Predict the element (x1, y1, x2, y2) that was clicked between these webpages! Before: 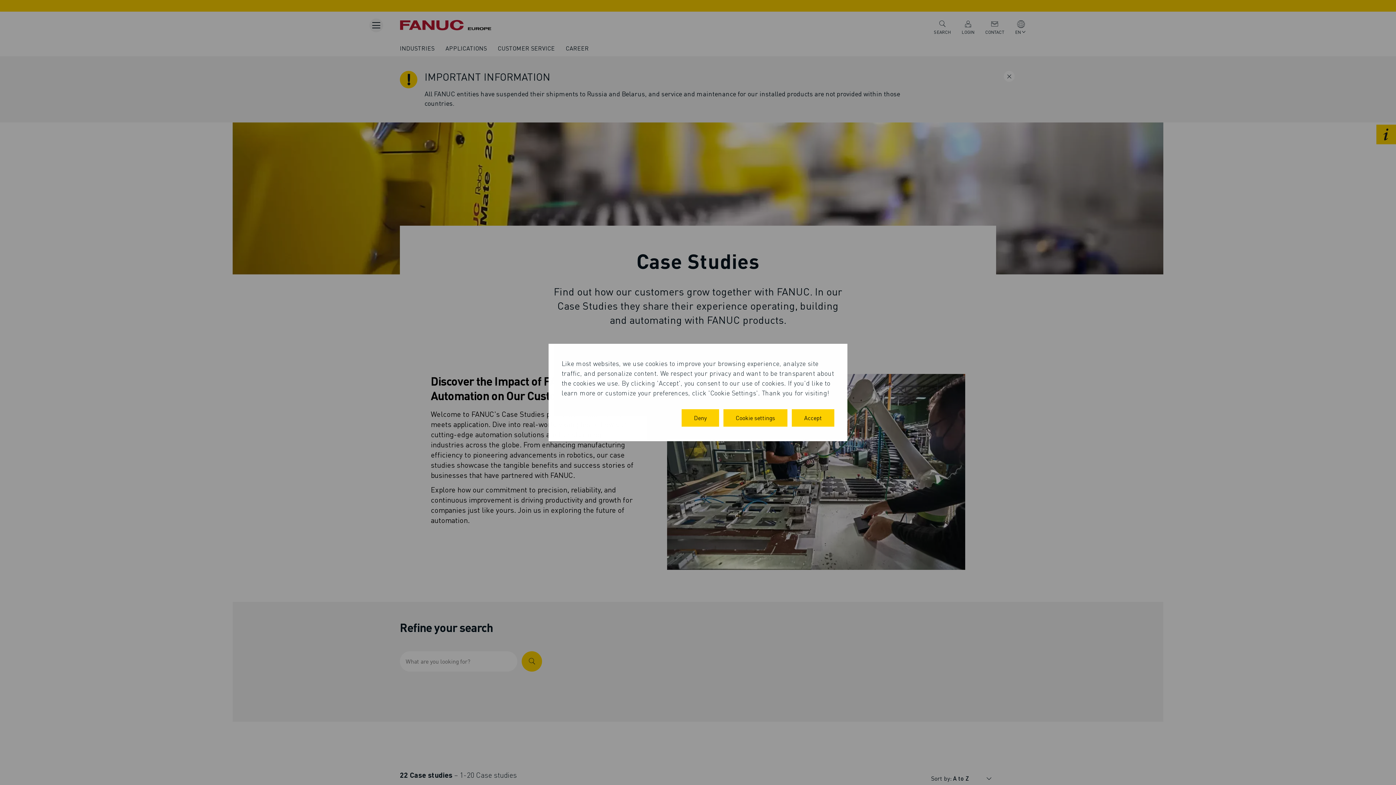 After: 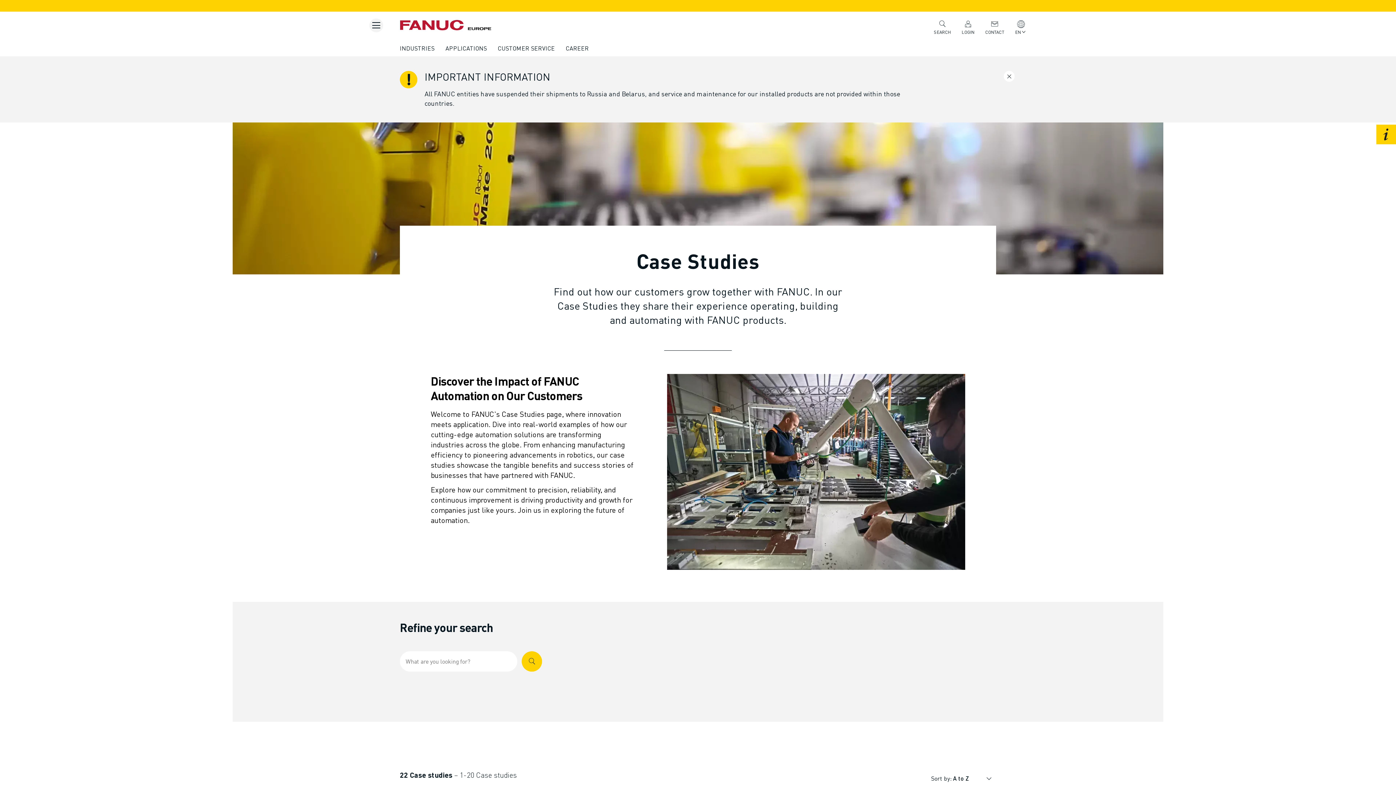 Action: label: Accept bbox: (792, 409, 834, 426)